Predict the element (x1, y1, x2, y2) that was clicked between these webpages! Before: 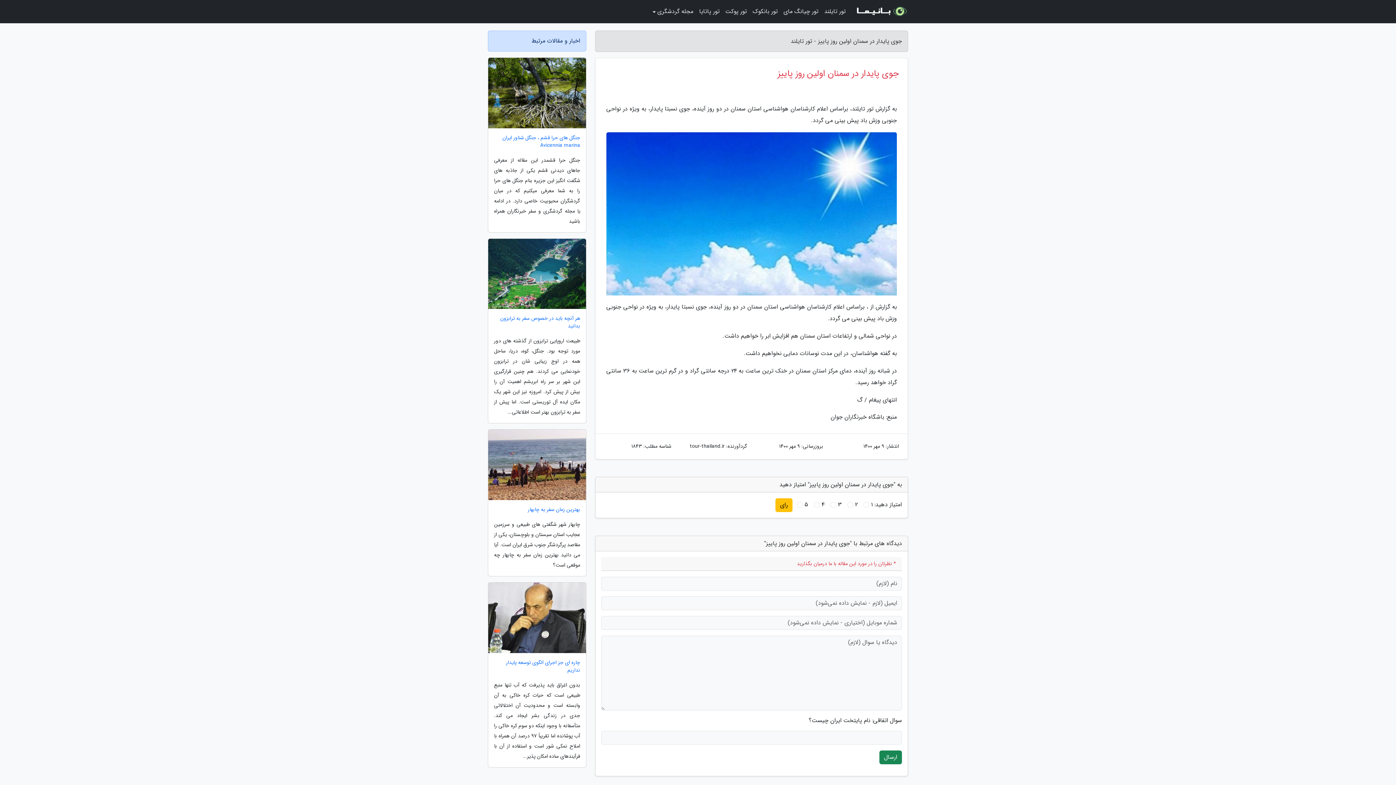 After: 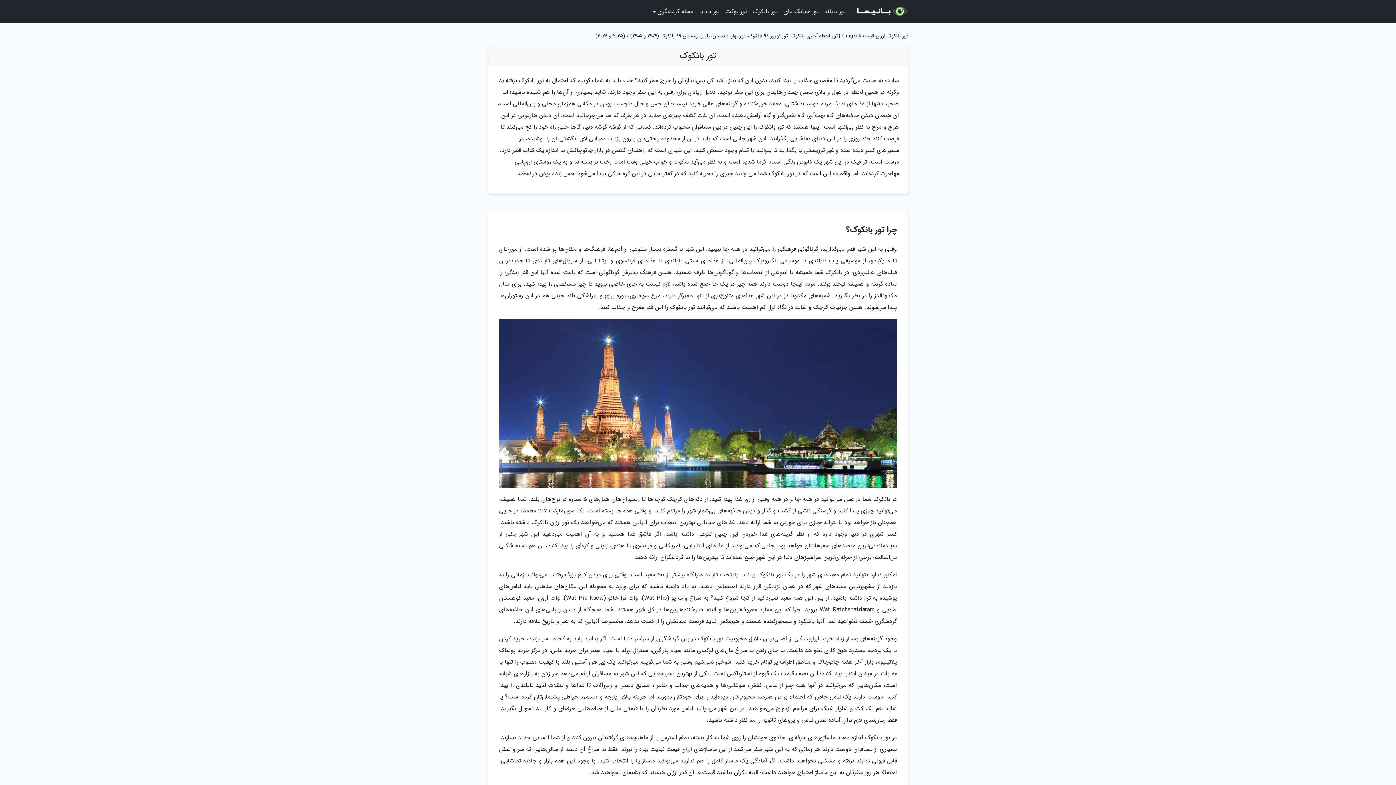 Action: bbox: (749, 3, 780, 20) label: تور بانکوک